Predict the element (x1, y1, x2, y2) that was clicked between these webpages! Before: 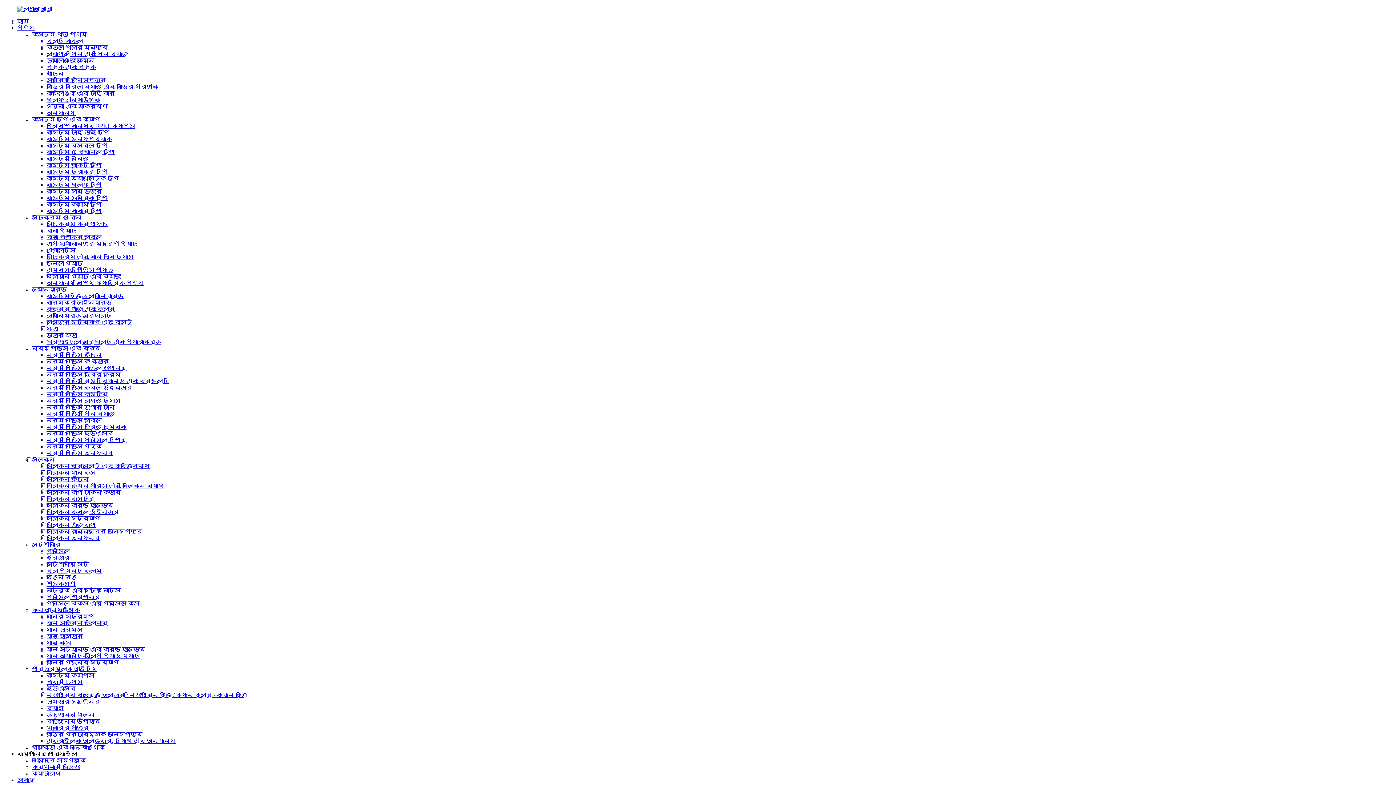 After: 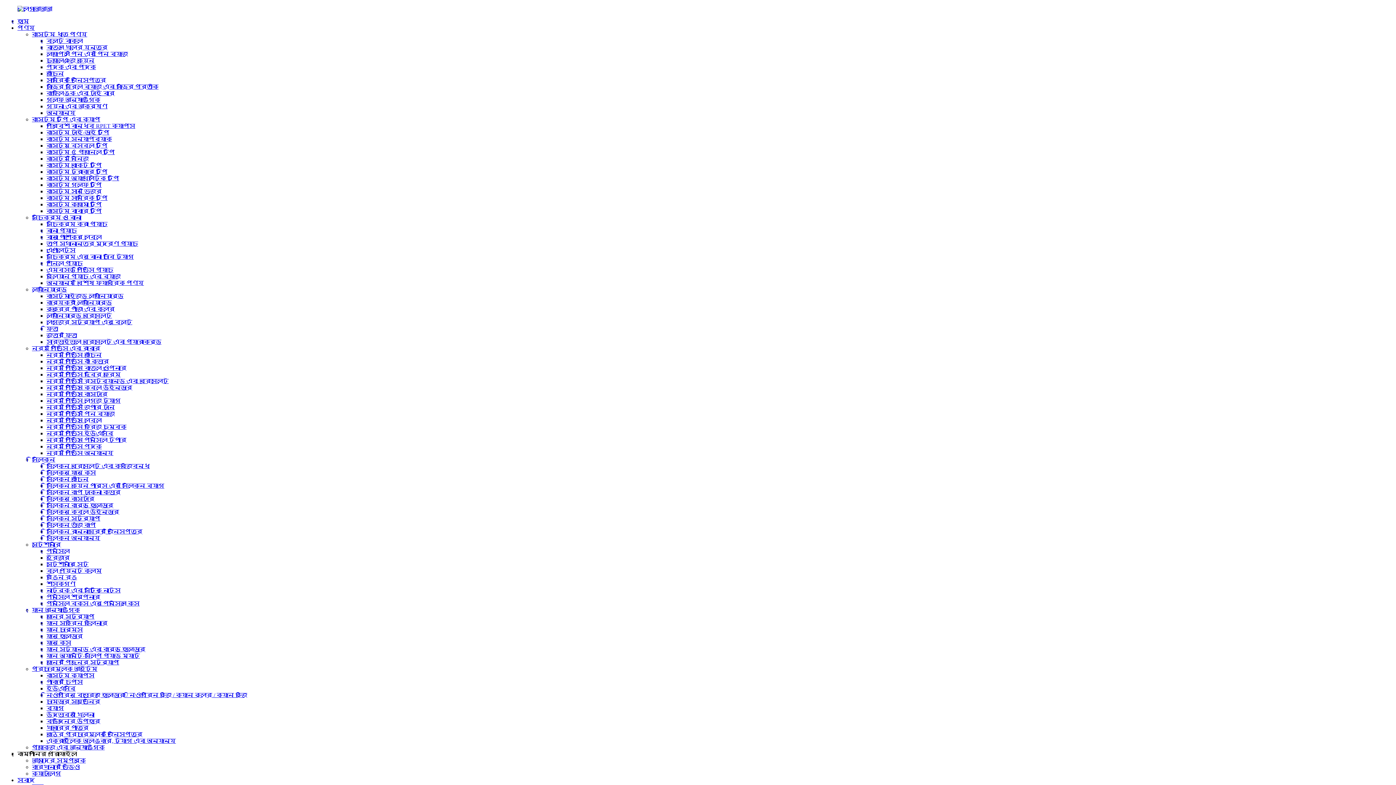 Action: bbox: (32, 286, 66, 292) label: ল্যানিয়ার্ড